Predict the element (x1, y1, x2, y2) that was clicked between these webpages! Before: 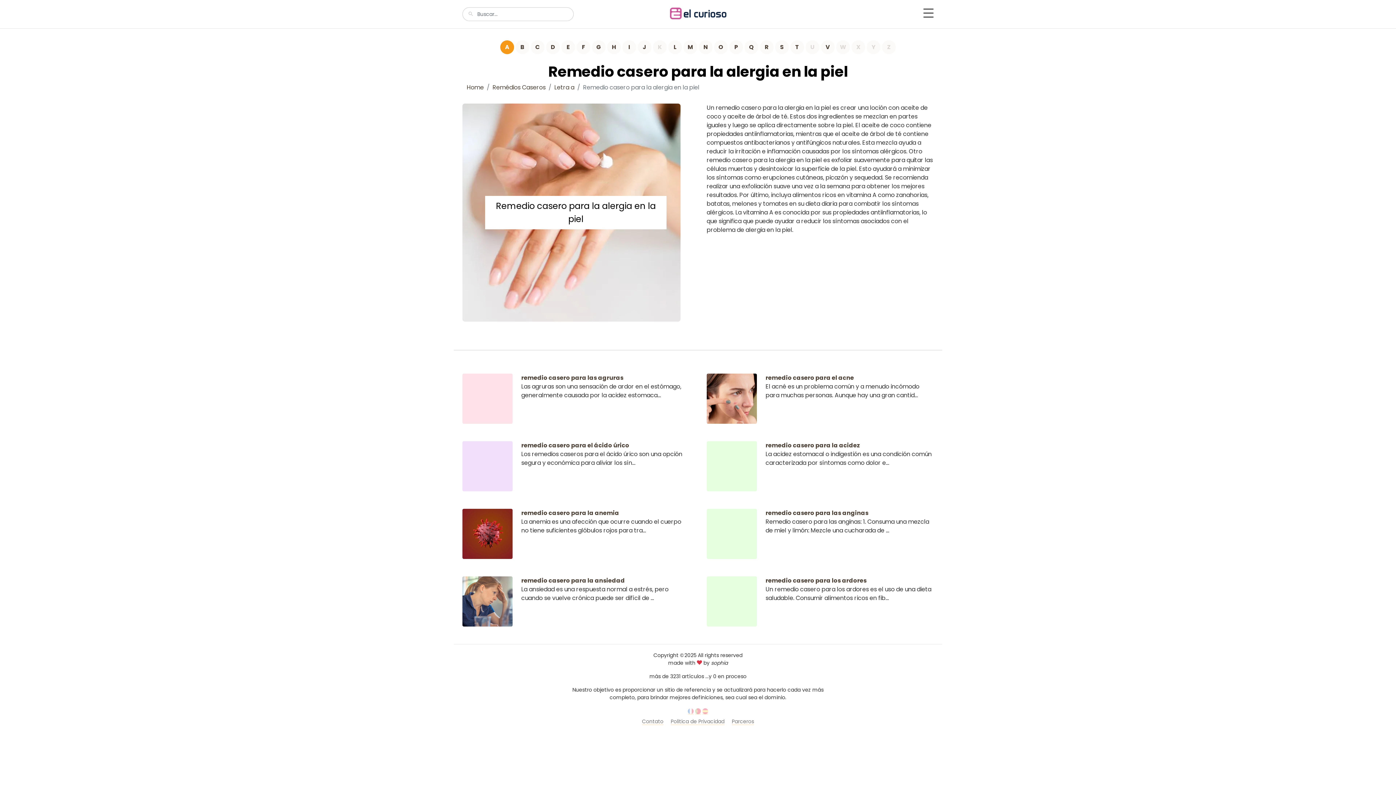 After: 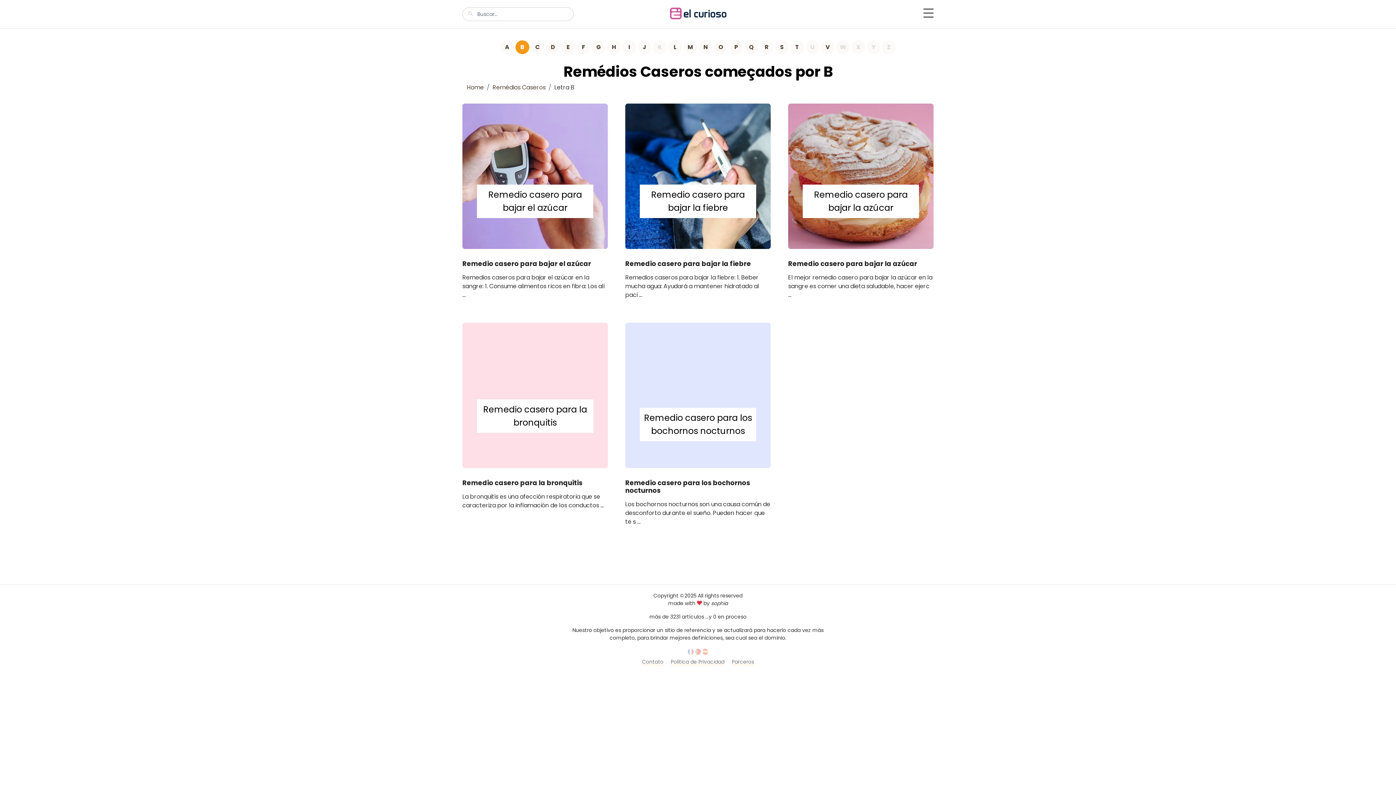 Action: bbox: (515, 40, 529, 54) label: B